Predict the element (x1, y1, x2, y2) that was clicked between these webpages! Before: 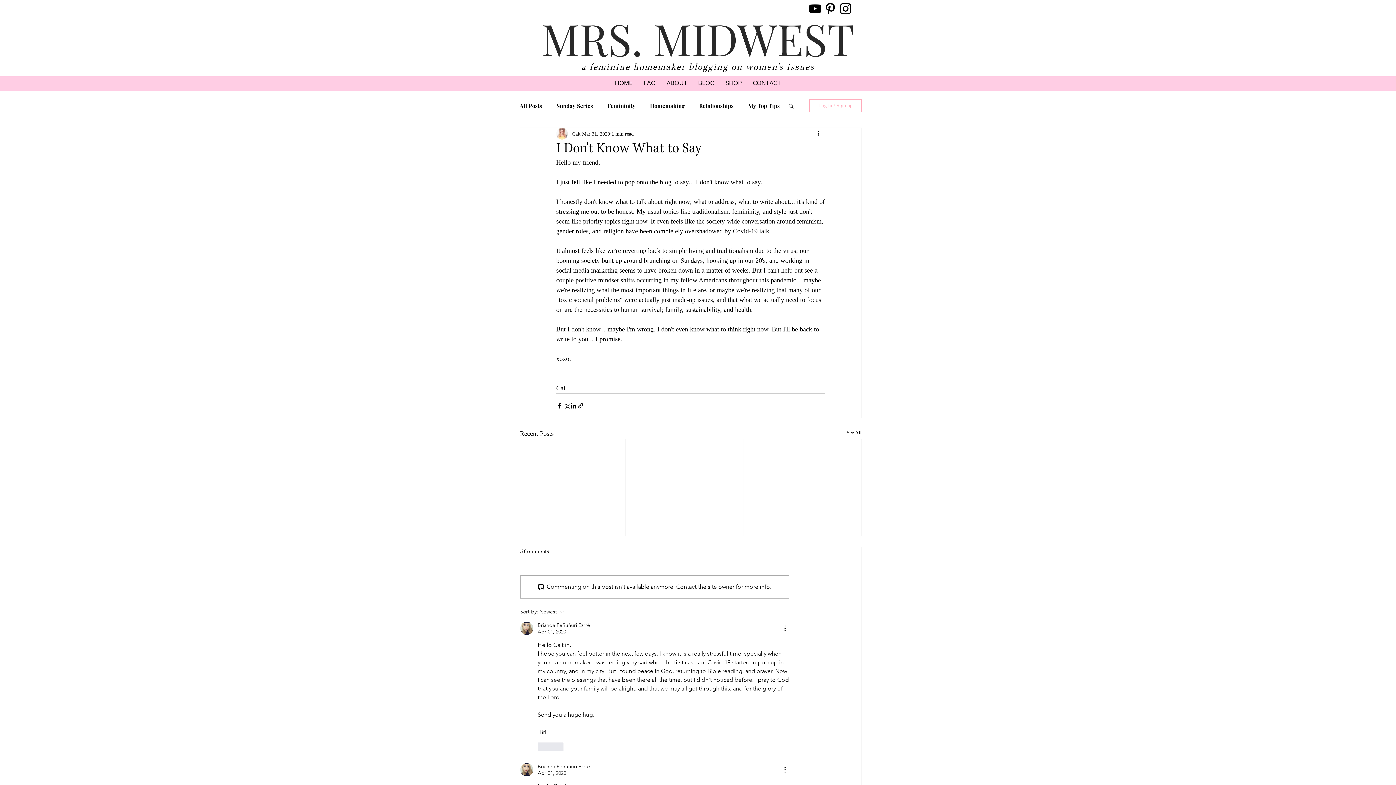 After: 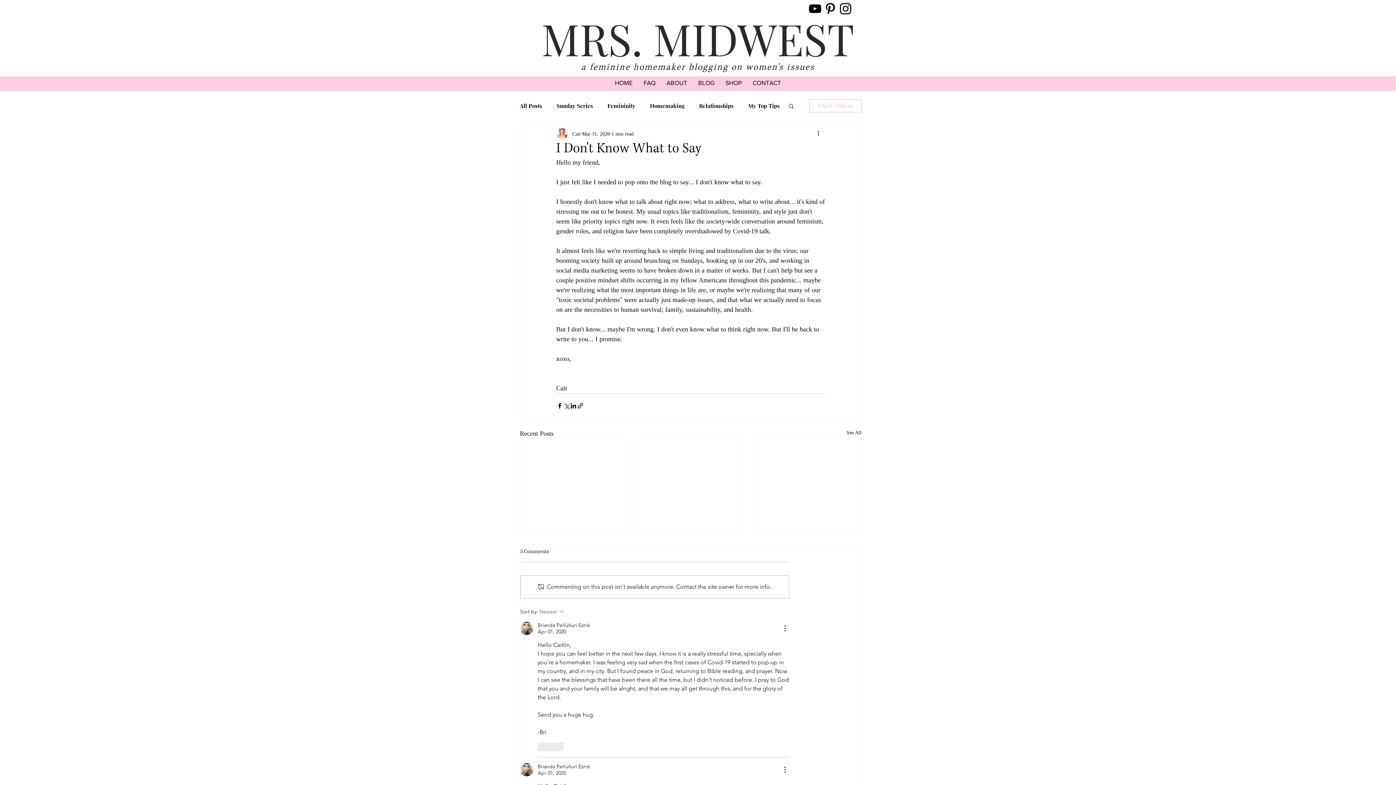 Action: label: Sort by:
Newest bbox: (520, 607, 622, 616)